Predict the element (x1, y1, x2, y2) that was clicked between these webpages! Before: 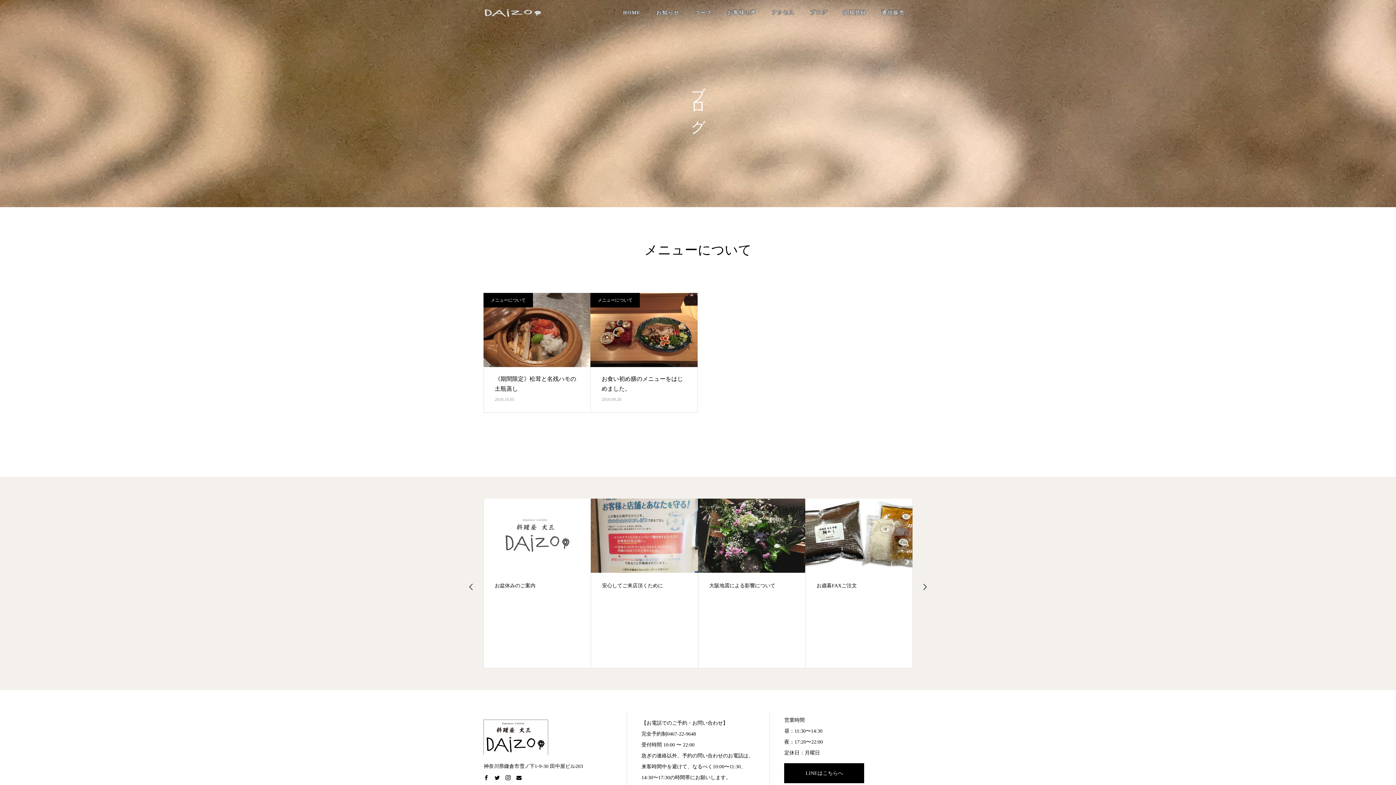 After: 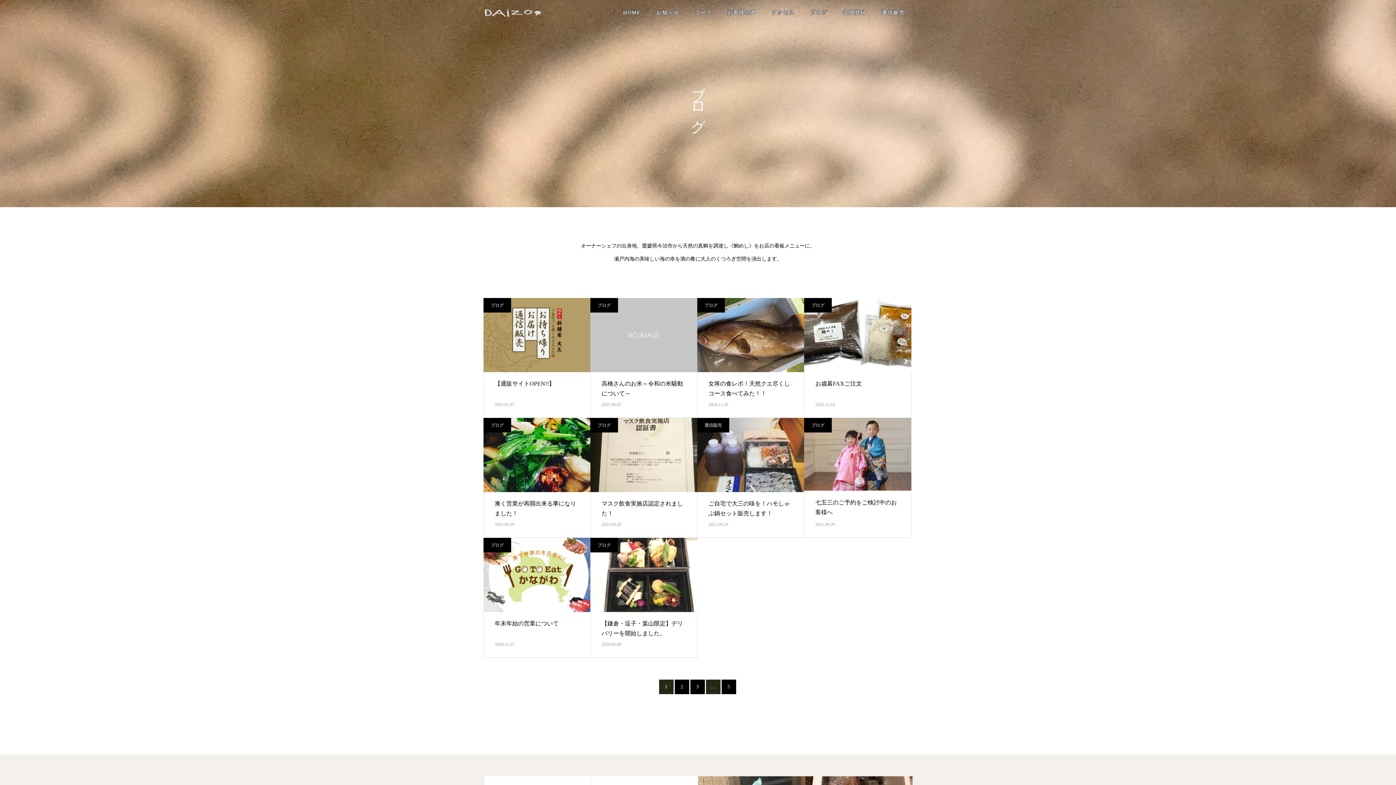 Action: bbox: (802, 0, 835, 25) label: ブログ